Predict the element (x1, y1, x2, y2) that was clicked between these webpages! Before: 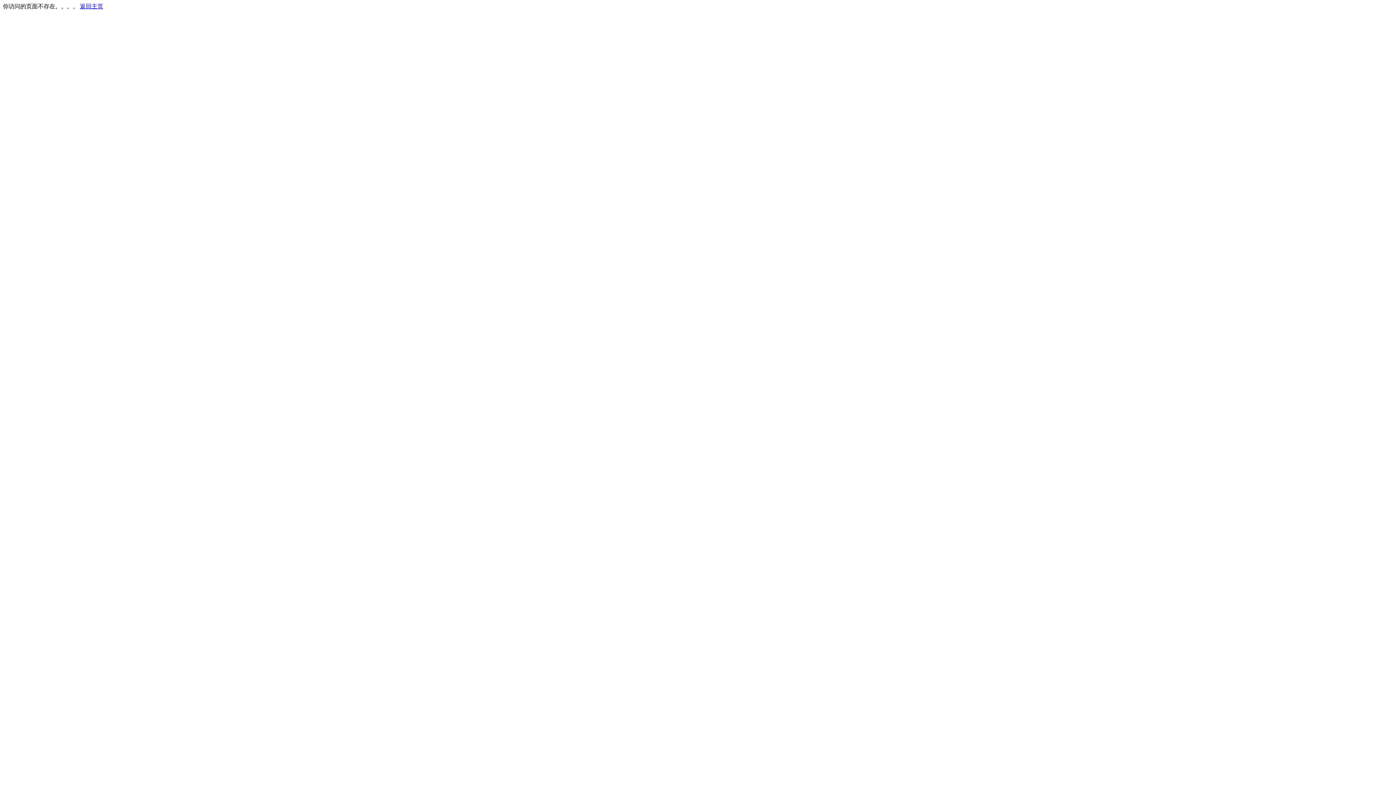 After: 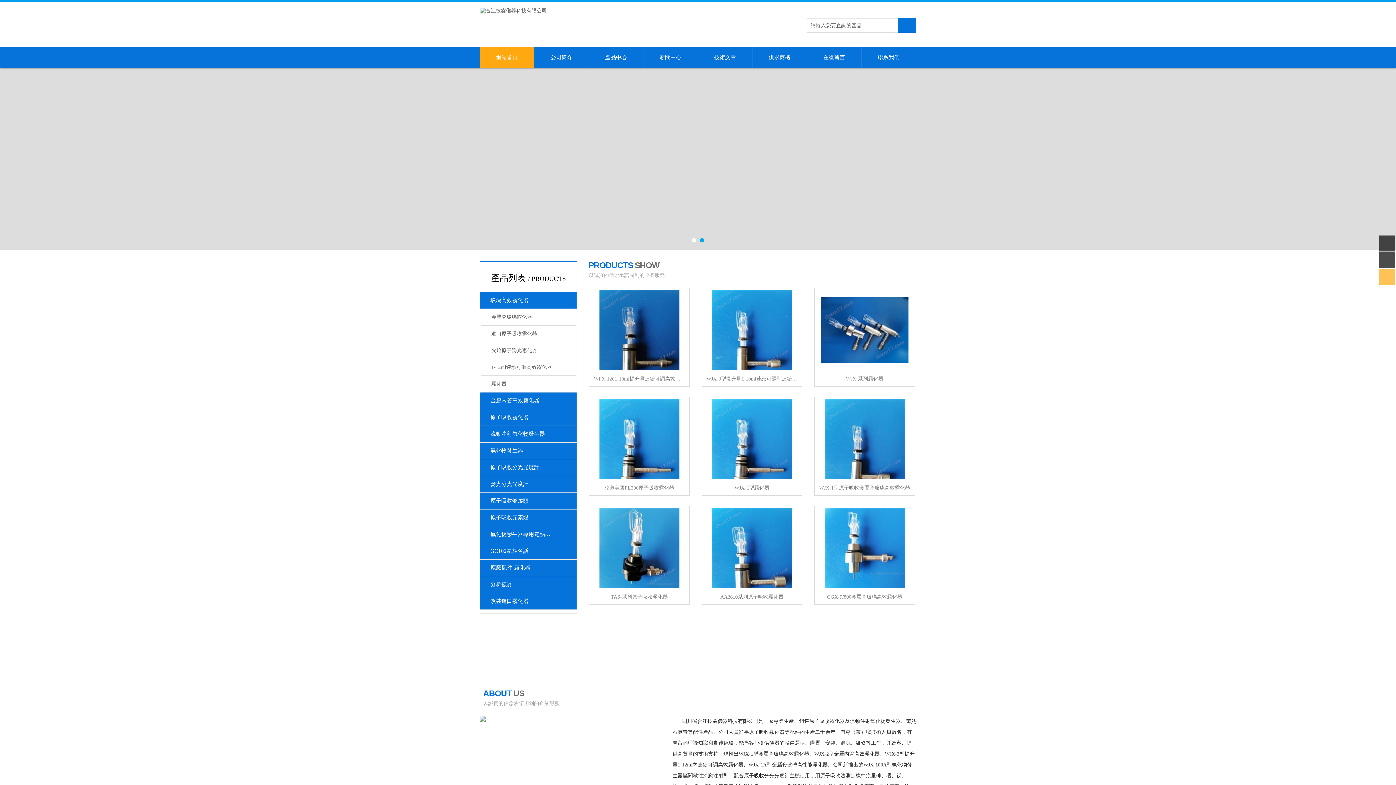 Action: bbox: (80, 3, 103, 9) label: 返回主页